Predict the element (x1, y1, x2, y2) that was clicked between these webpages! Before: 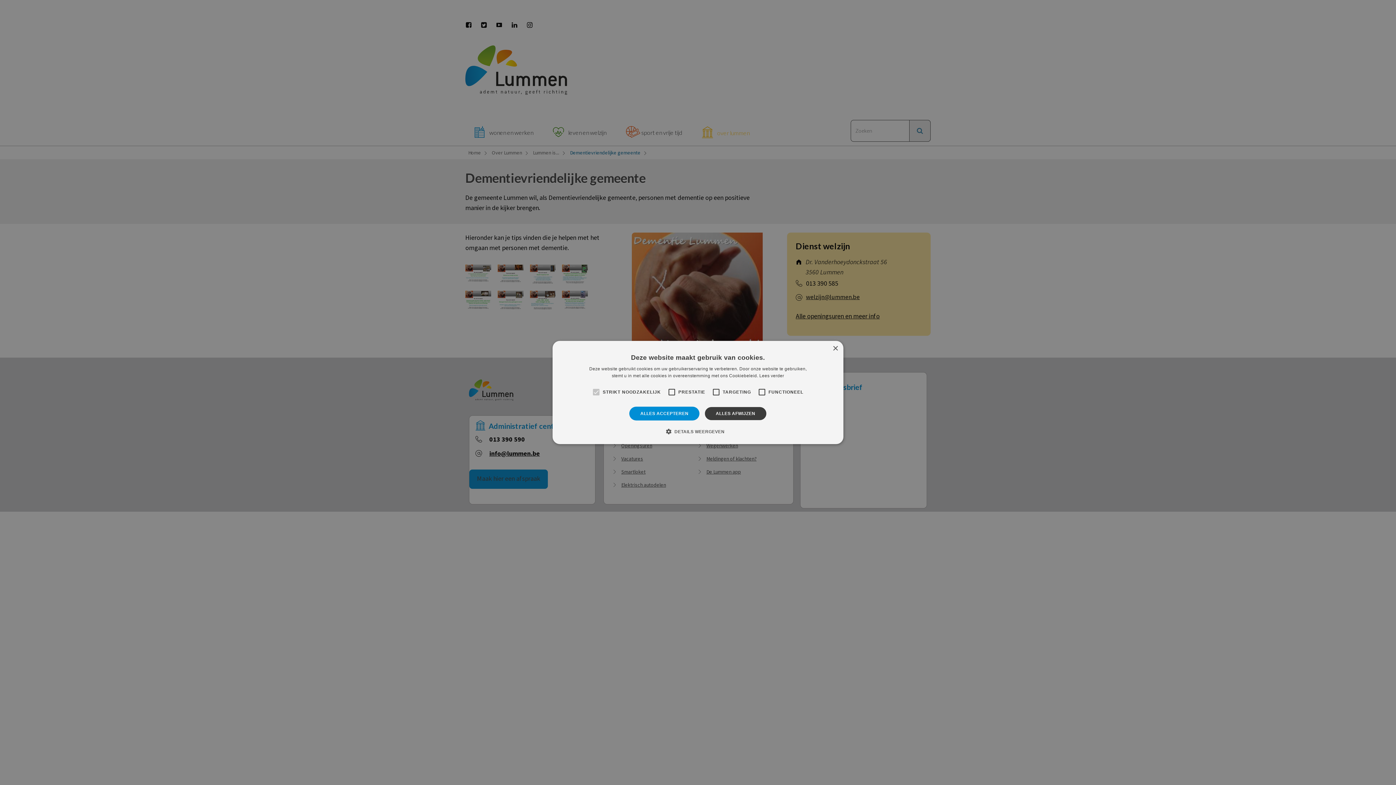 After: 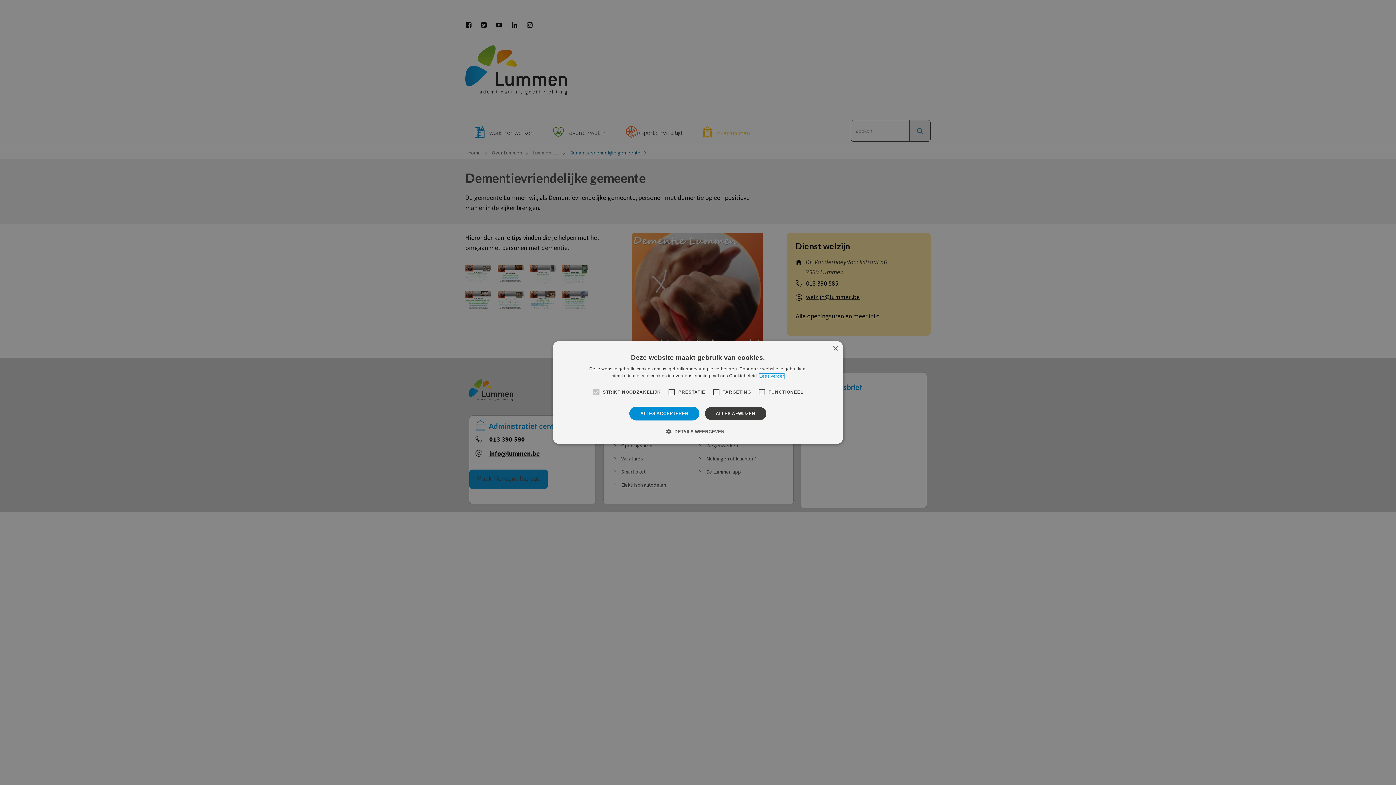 Action: label: Lees verder, opens a new window bbox: (759, 373, 784, 378)